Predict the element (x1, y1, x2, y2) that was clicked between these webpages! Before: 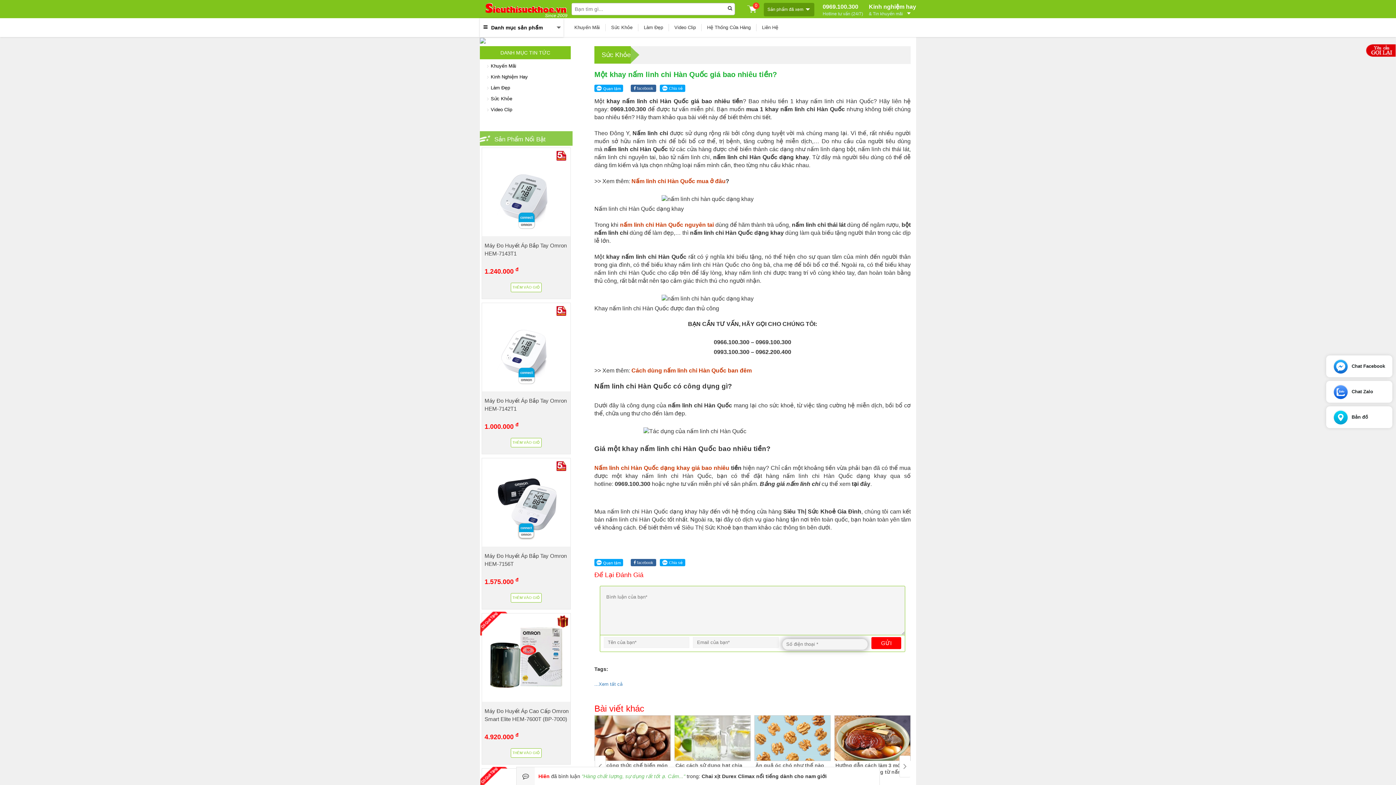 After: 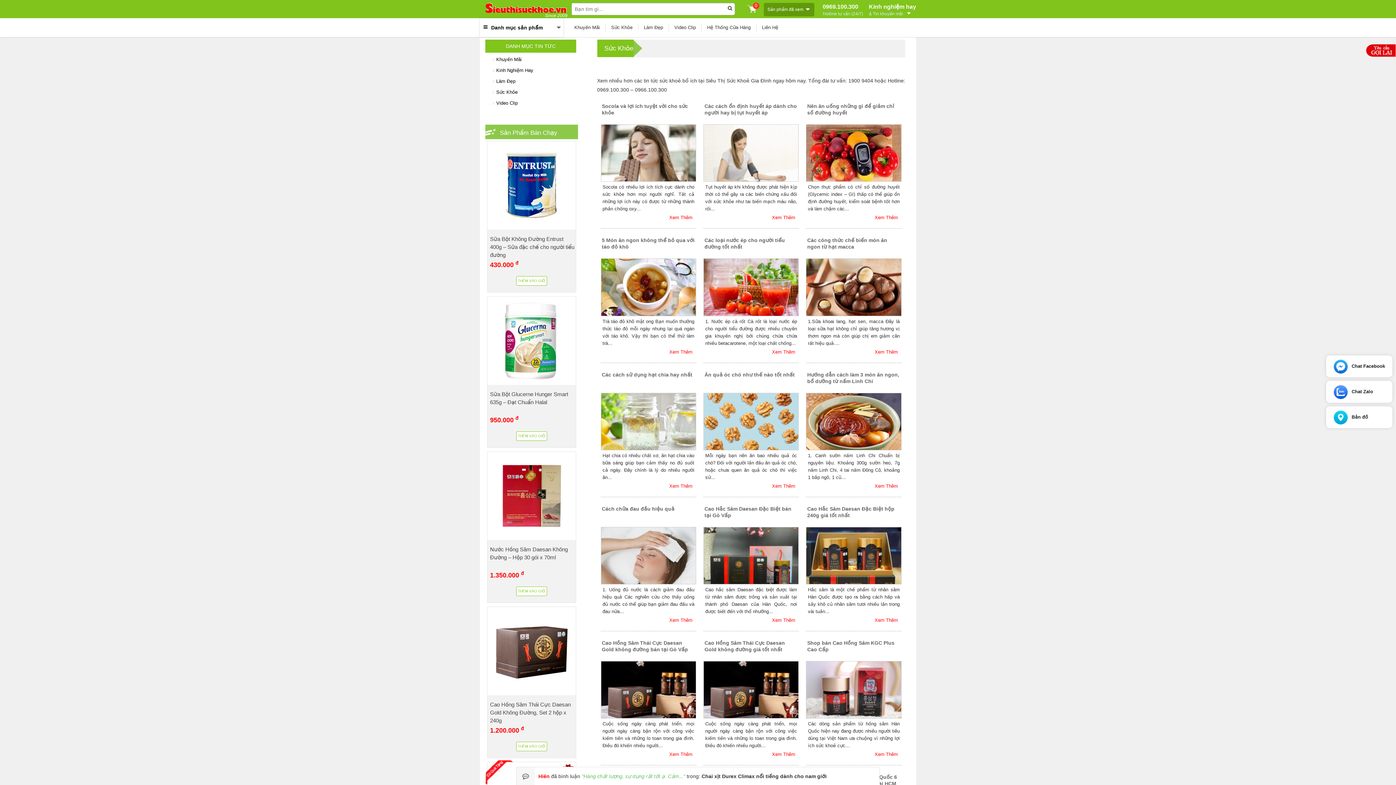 Action: bbox: (605, 24, 632, 31) label: Sức Khỏe